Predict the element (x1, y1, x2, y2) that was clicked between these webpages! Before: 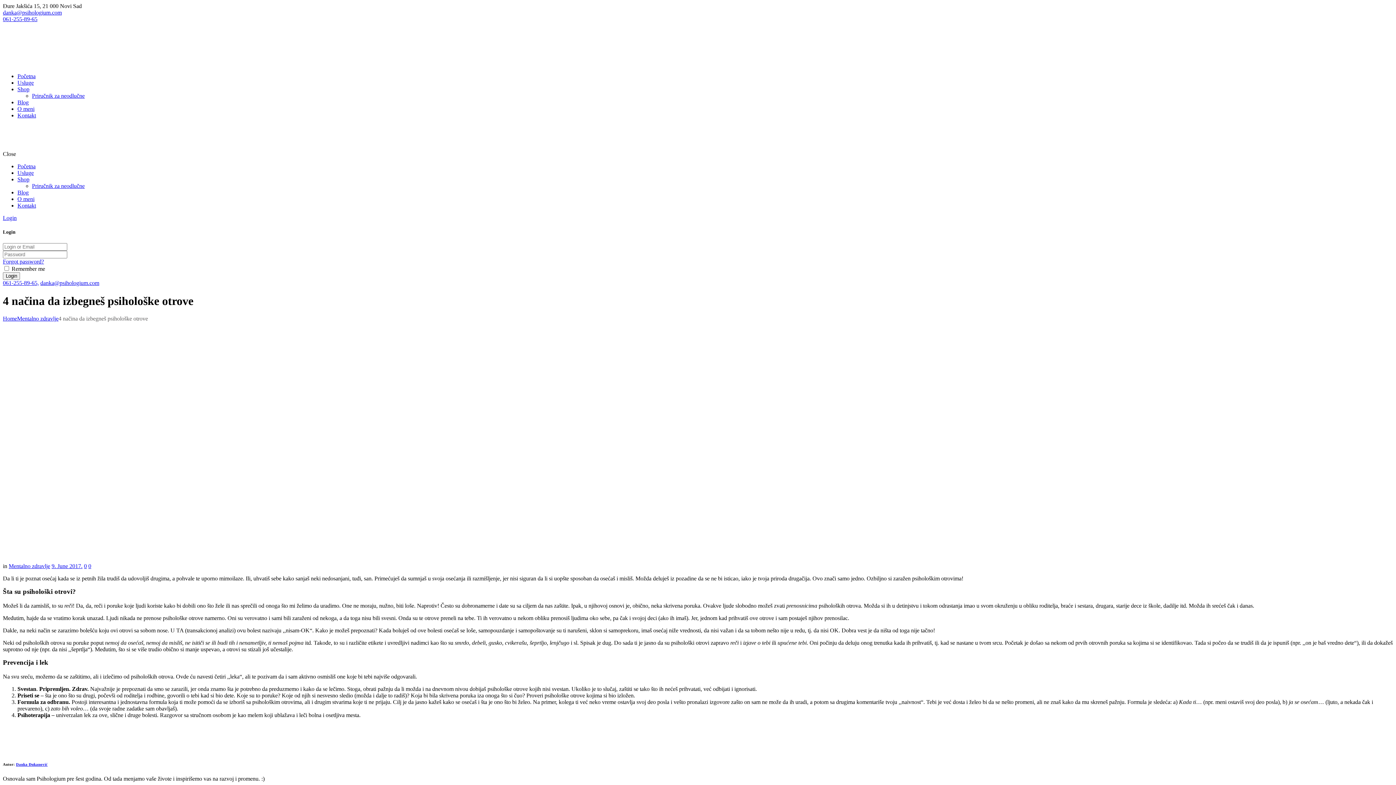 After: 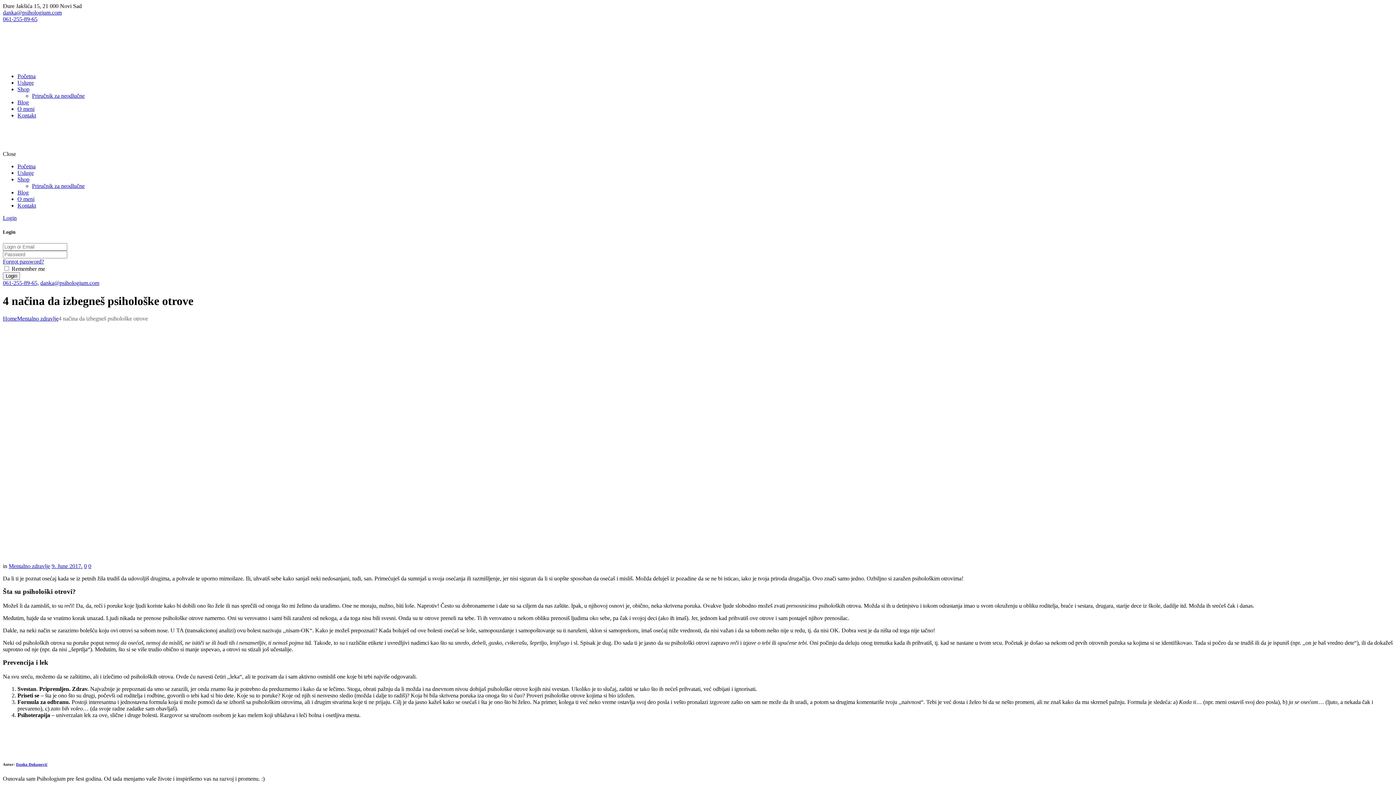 Action: label: 0 bbox: (88, 563, 91, 569)